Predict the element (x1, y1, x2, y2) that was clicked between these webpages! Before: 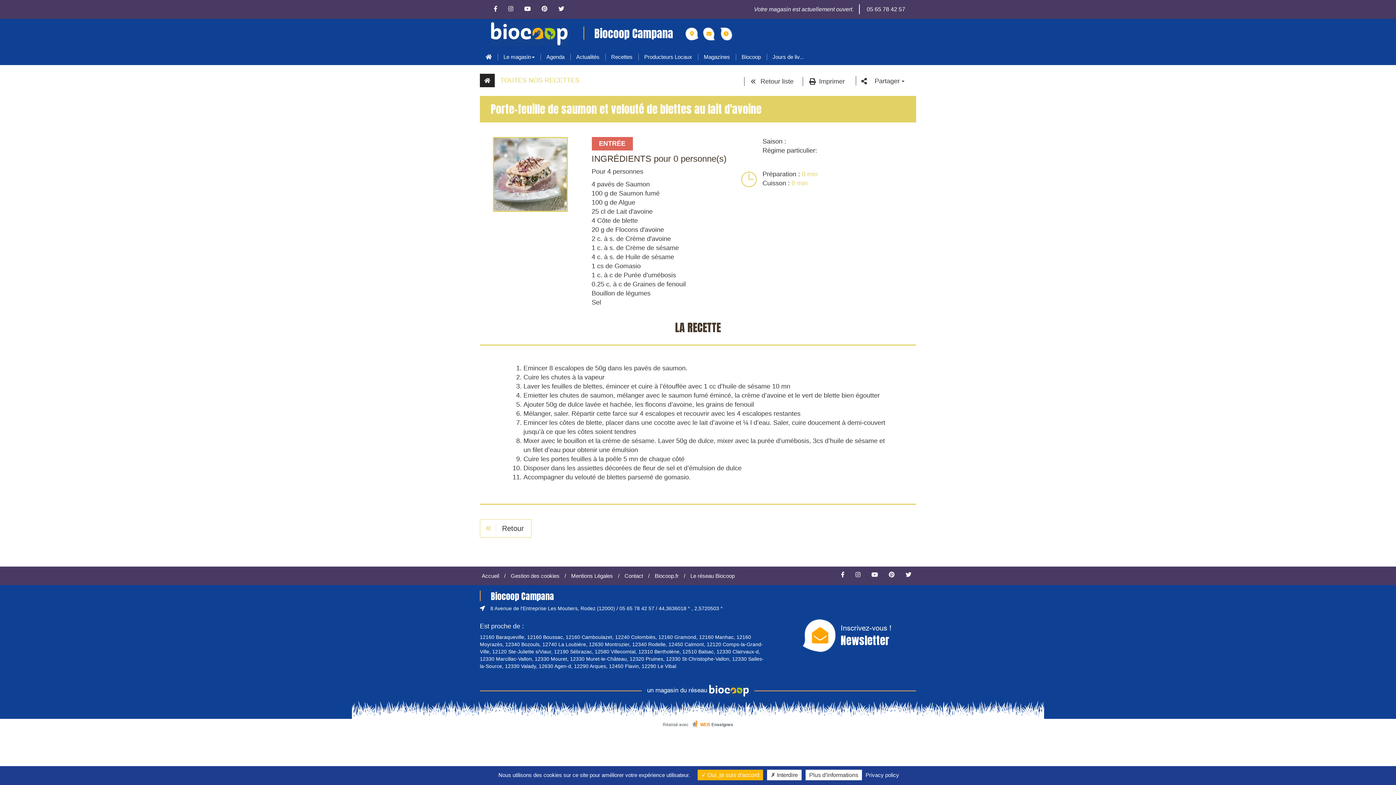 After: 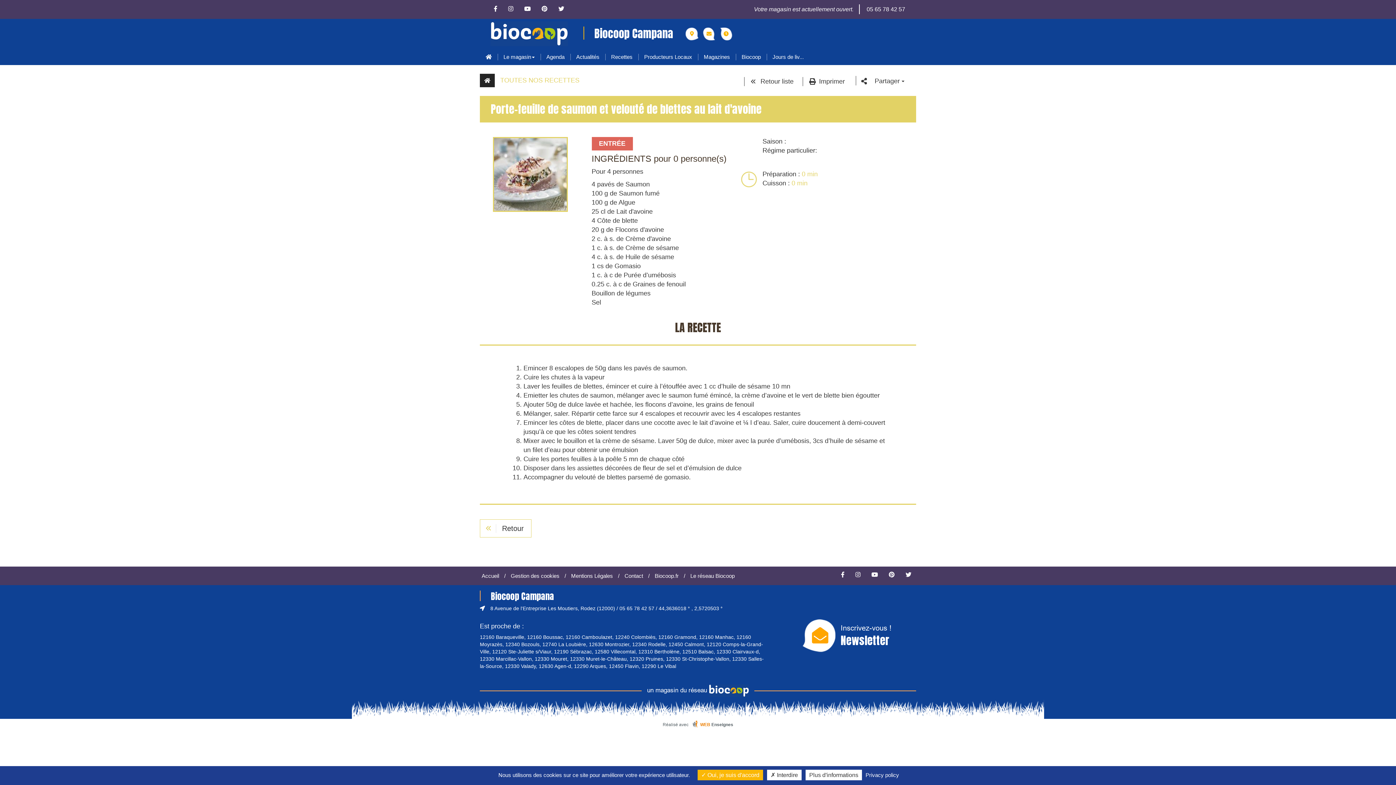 Action: label: Réalisé avec WEB Enseignes bbox: (480, 719, 916, 732)